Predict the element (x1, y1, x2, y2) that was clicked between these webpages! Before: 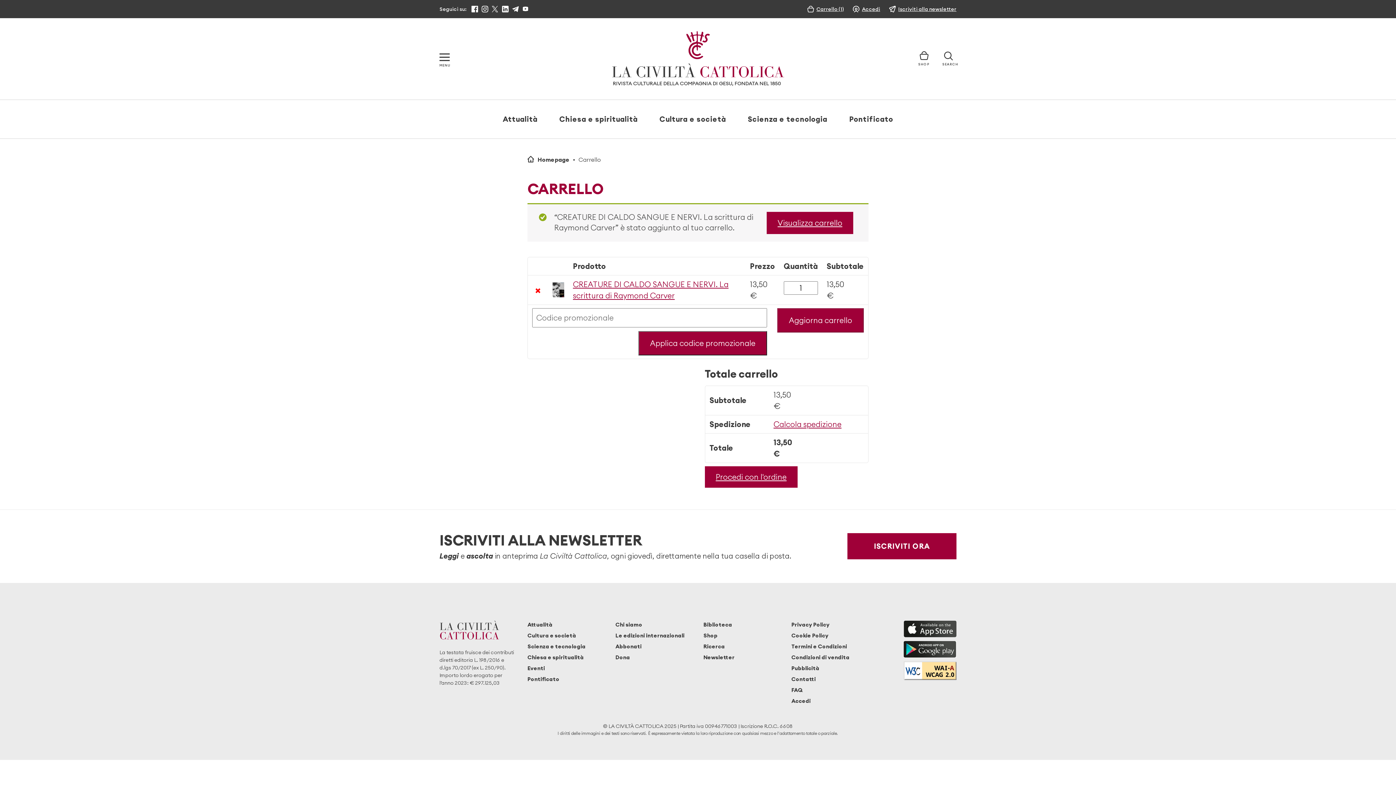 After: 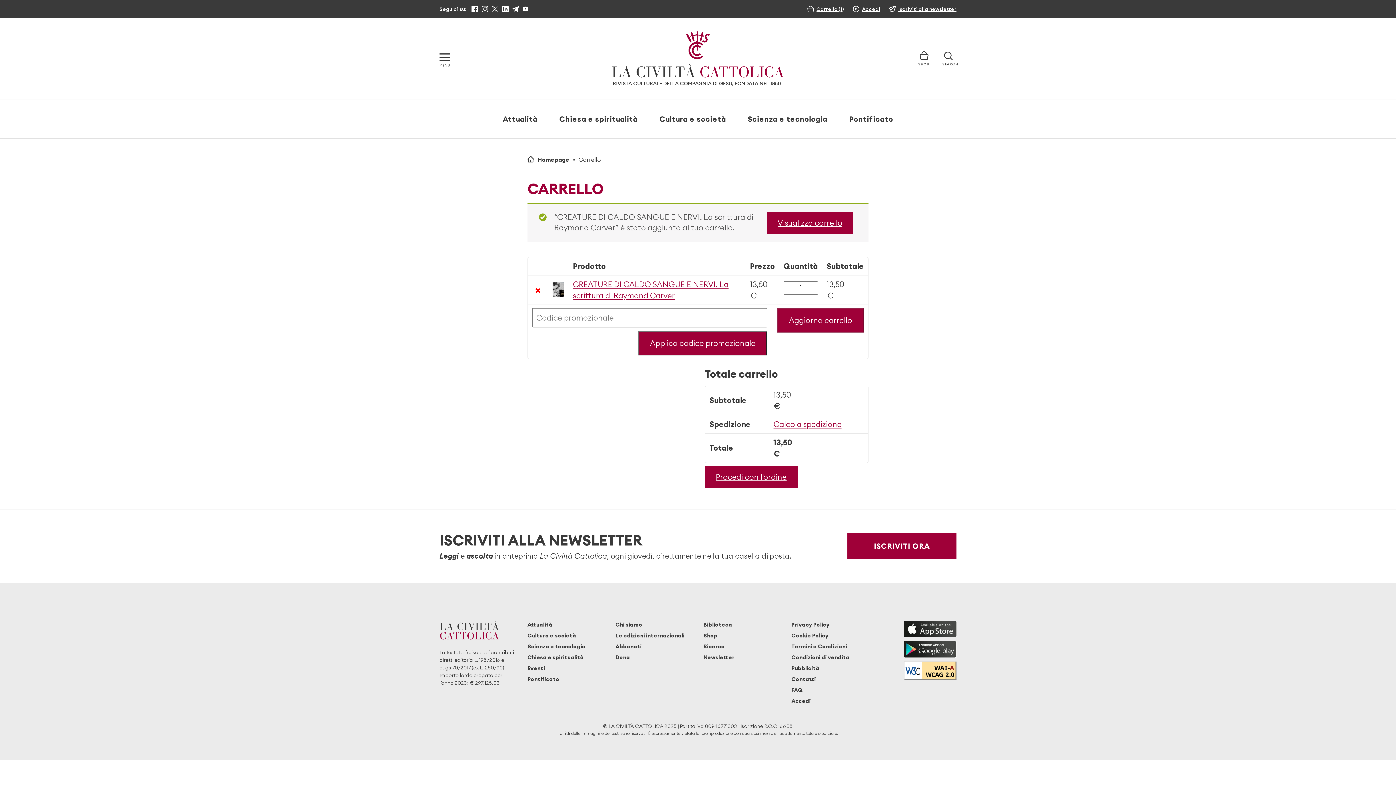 Action: bbox: (502, 5, 508, 12)